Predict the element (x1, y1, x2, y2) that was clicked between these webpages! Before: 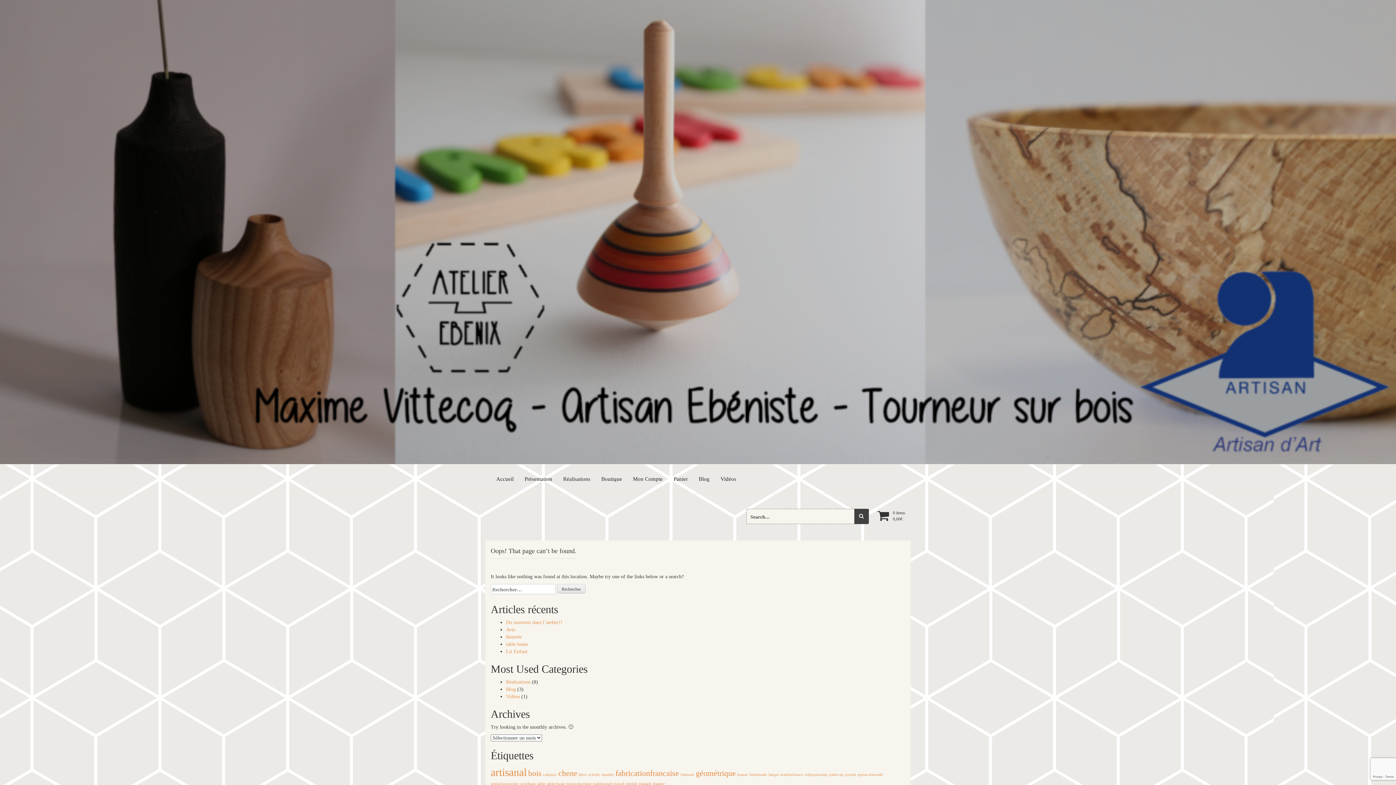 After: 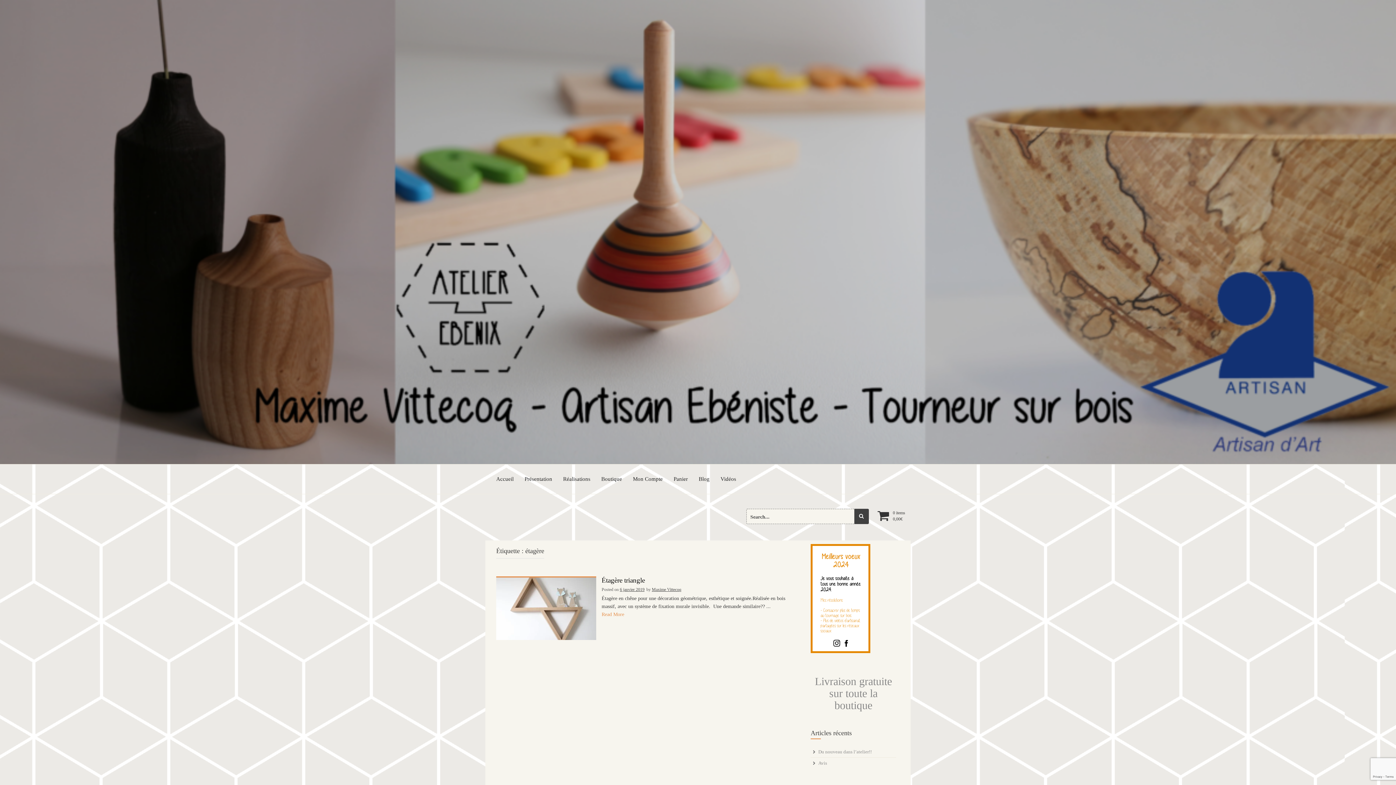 Action: label: étagère (1 élément) bbox: (653, 782, 665, 786)